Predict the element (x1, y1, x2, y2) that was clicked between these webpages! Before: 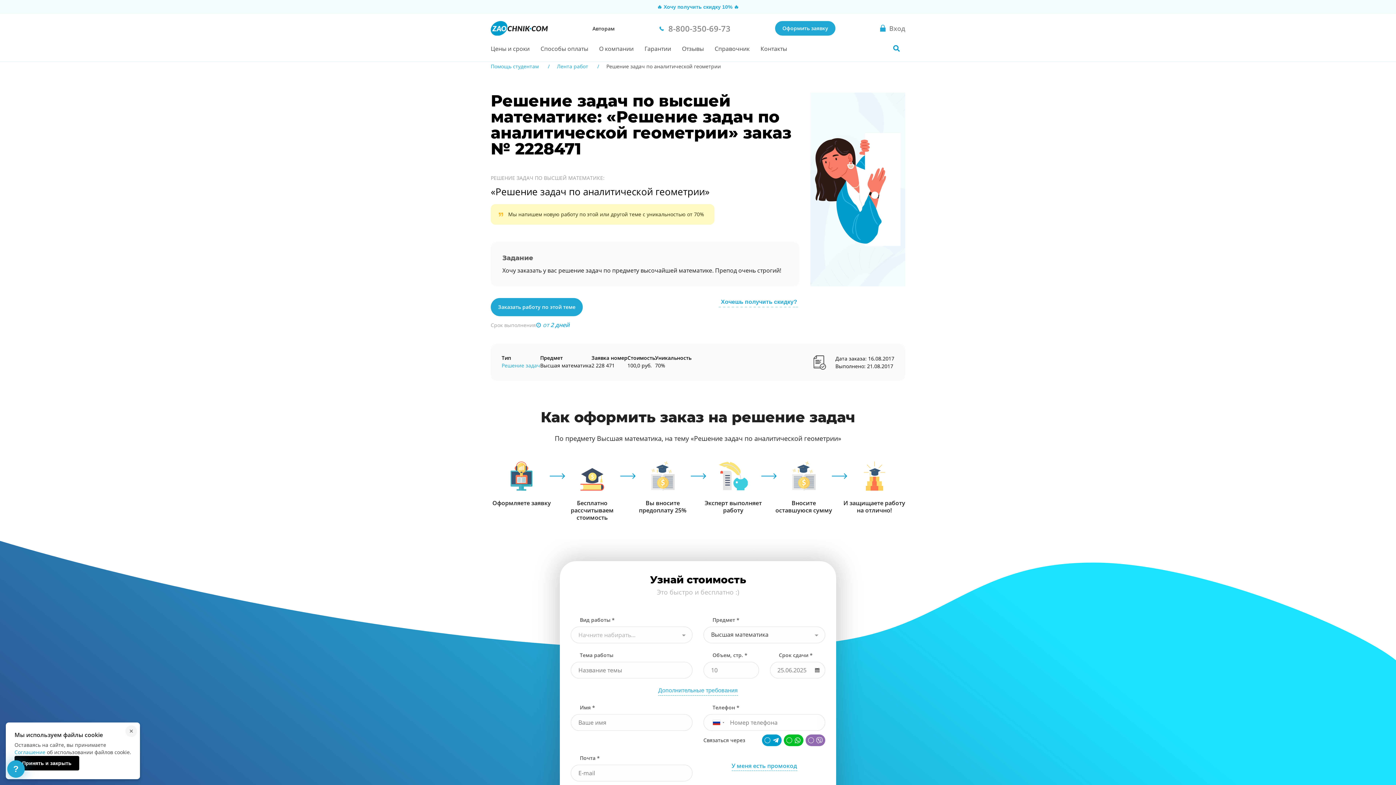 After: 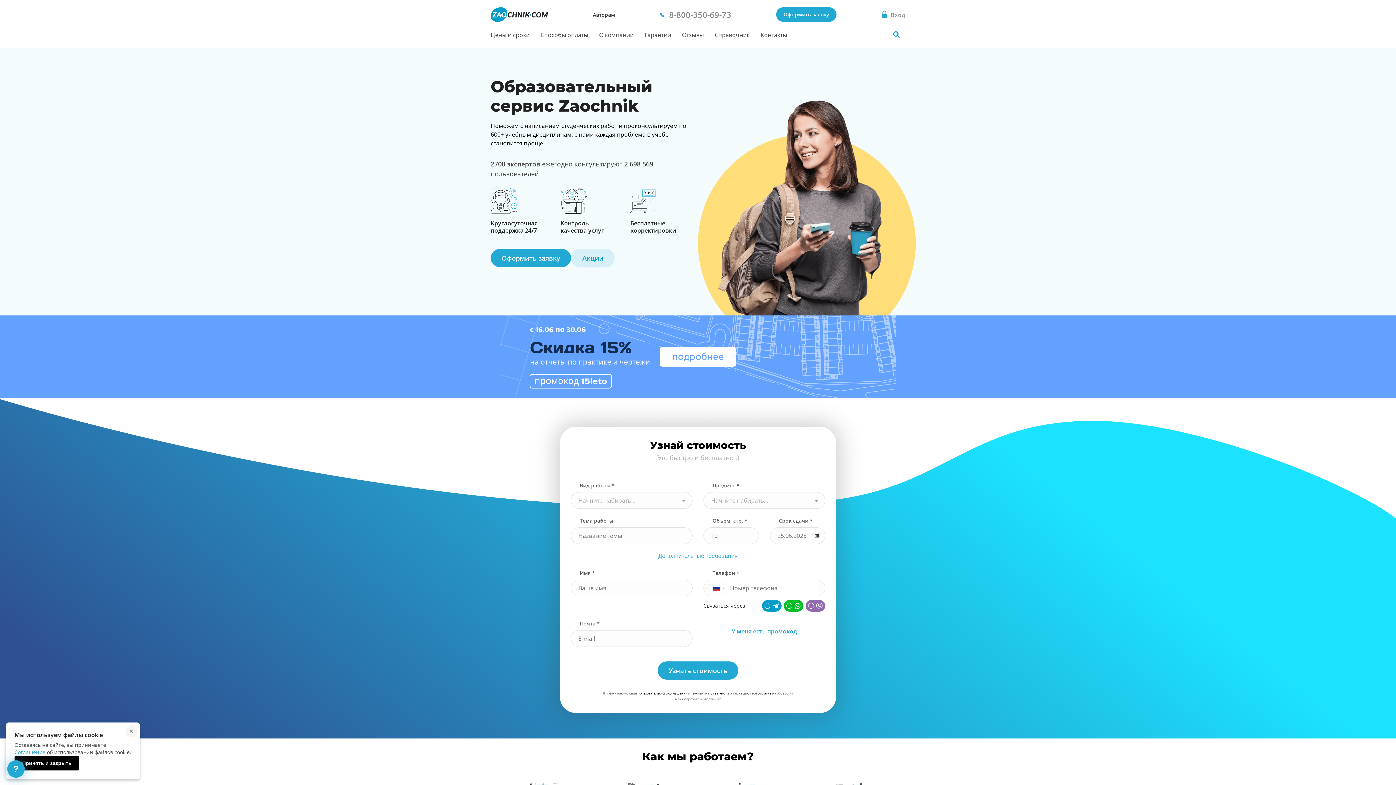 Action: bbox: (490, 62, 538, 70) label: Помощь студентам